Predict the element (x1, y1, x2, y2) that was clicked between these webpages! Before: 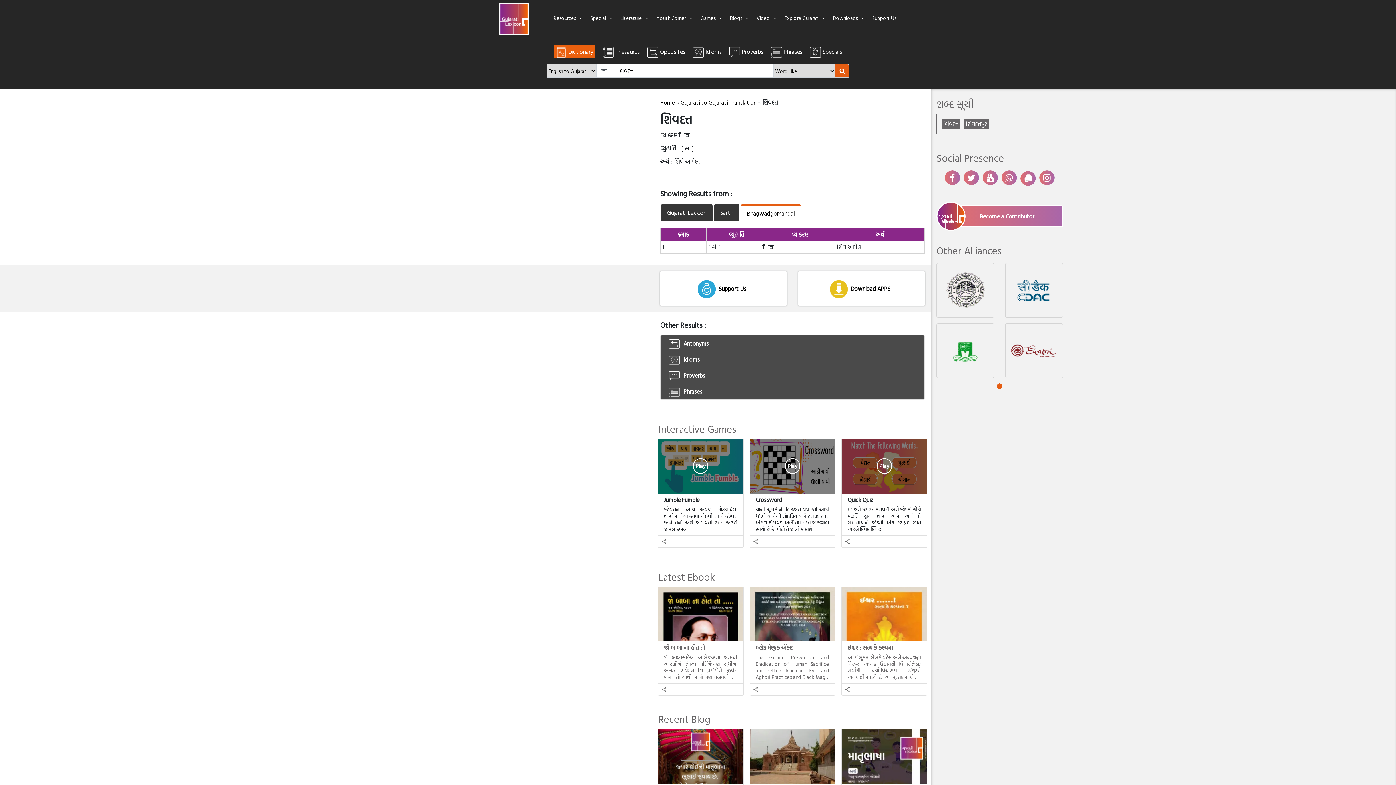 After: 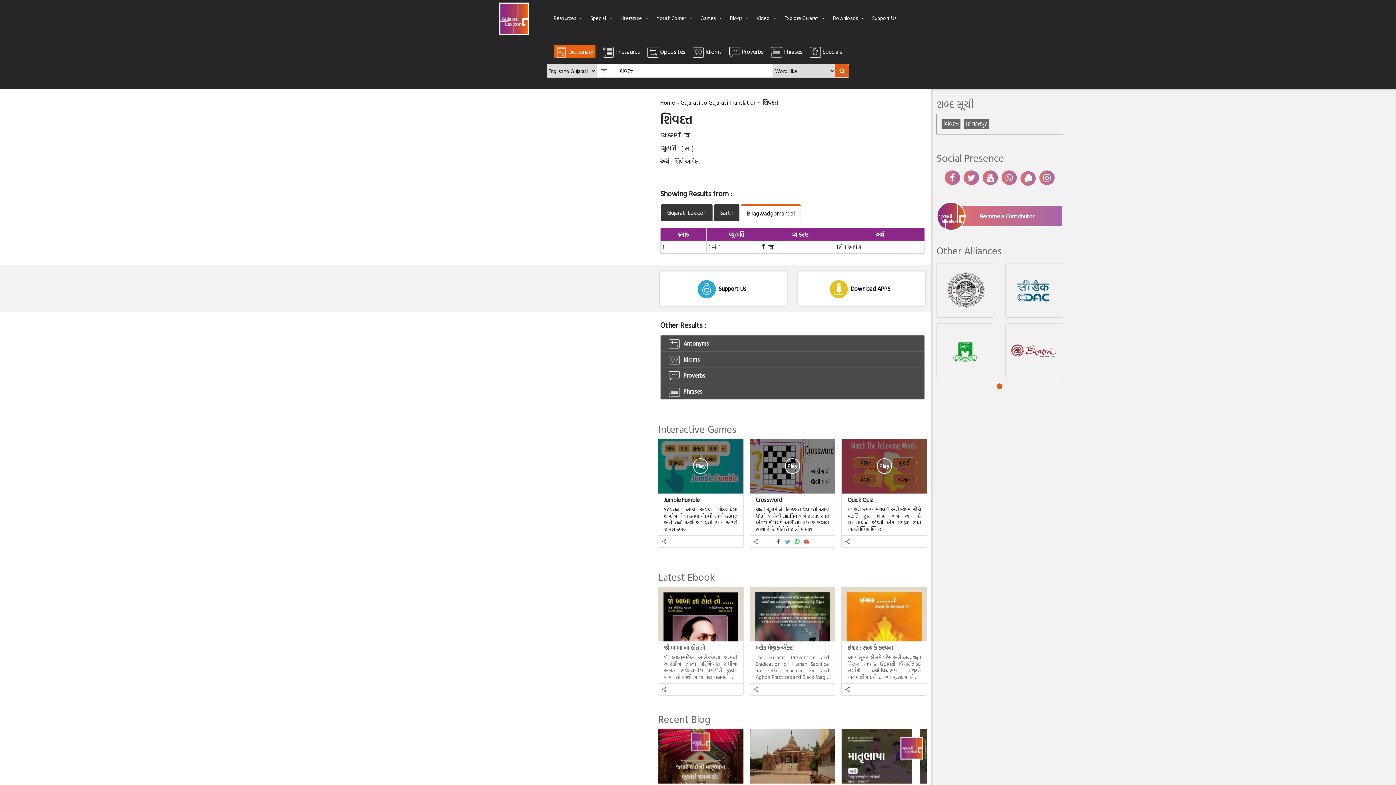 Action: bbox: (752, 537, 758, 546)